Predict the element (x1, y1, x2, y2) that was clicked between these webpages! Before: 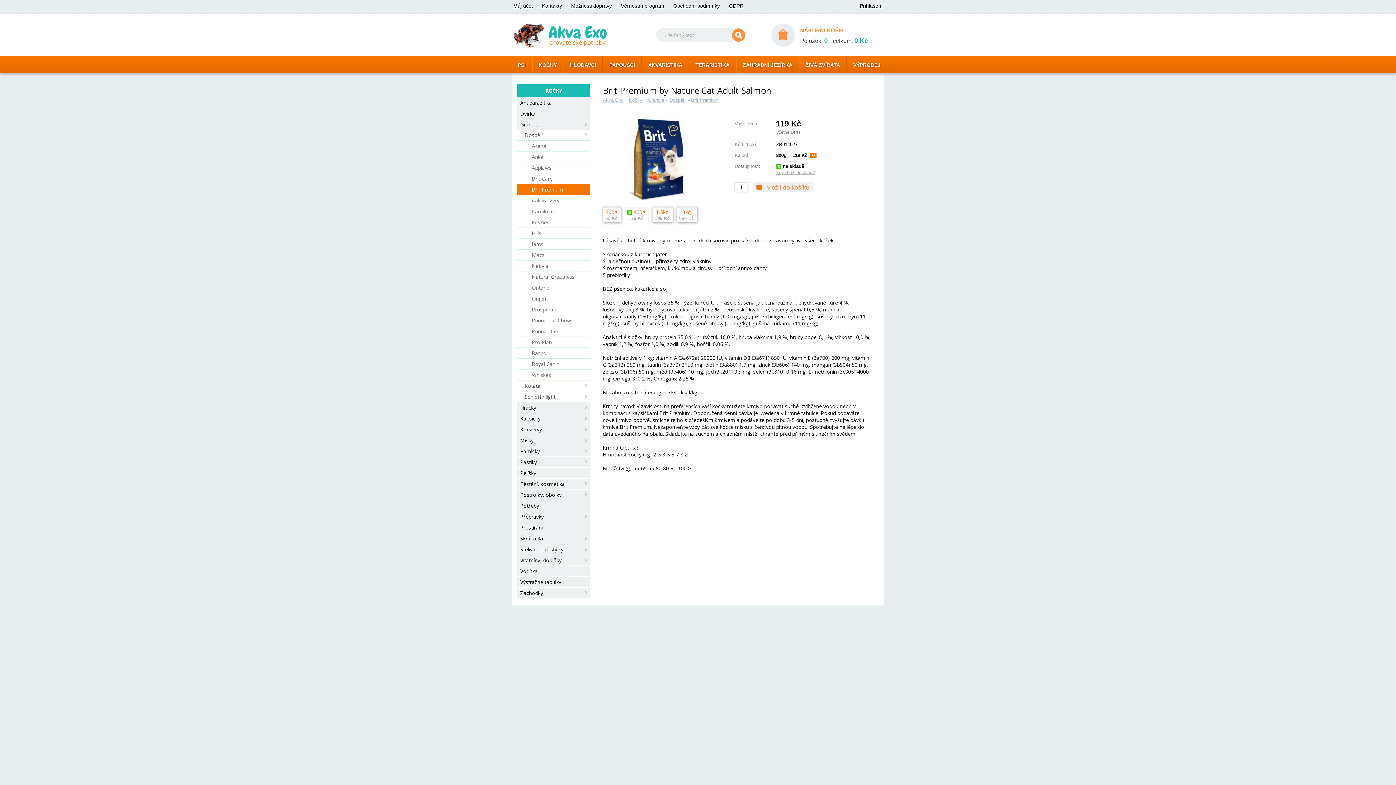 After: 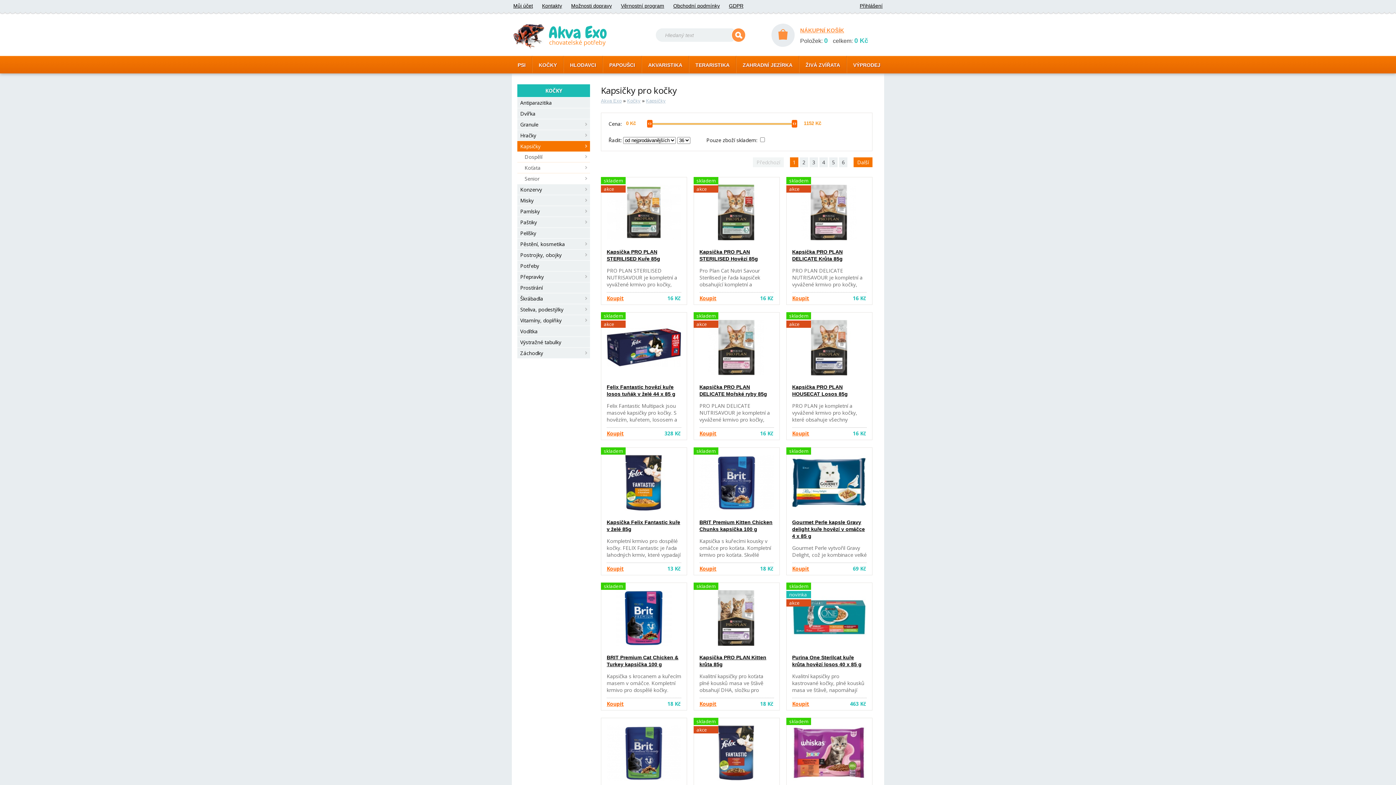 Action: bbox: (517, 413, 590, 424) label: Kapsičky